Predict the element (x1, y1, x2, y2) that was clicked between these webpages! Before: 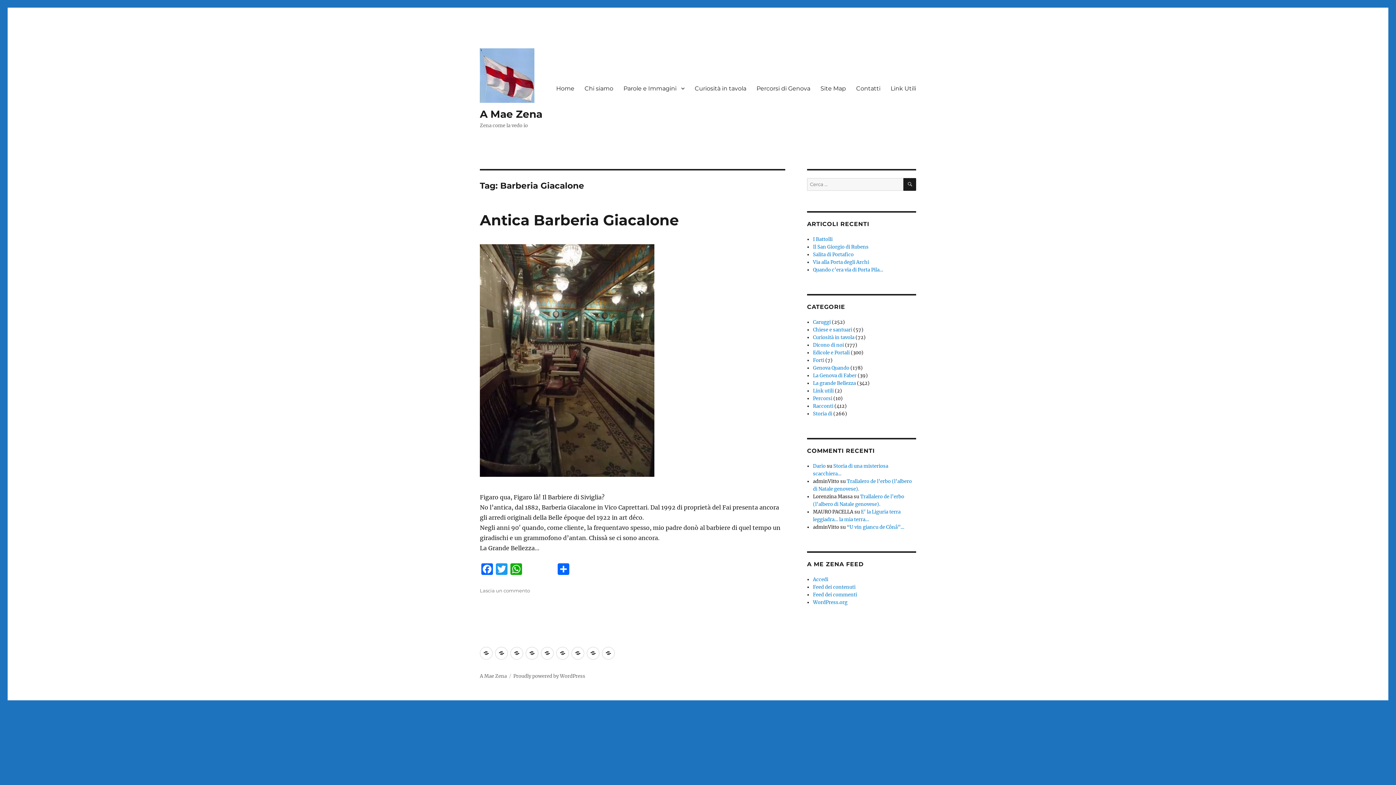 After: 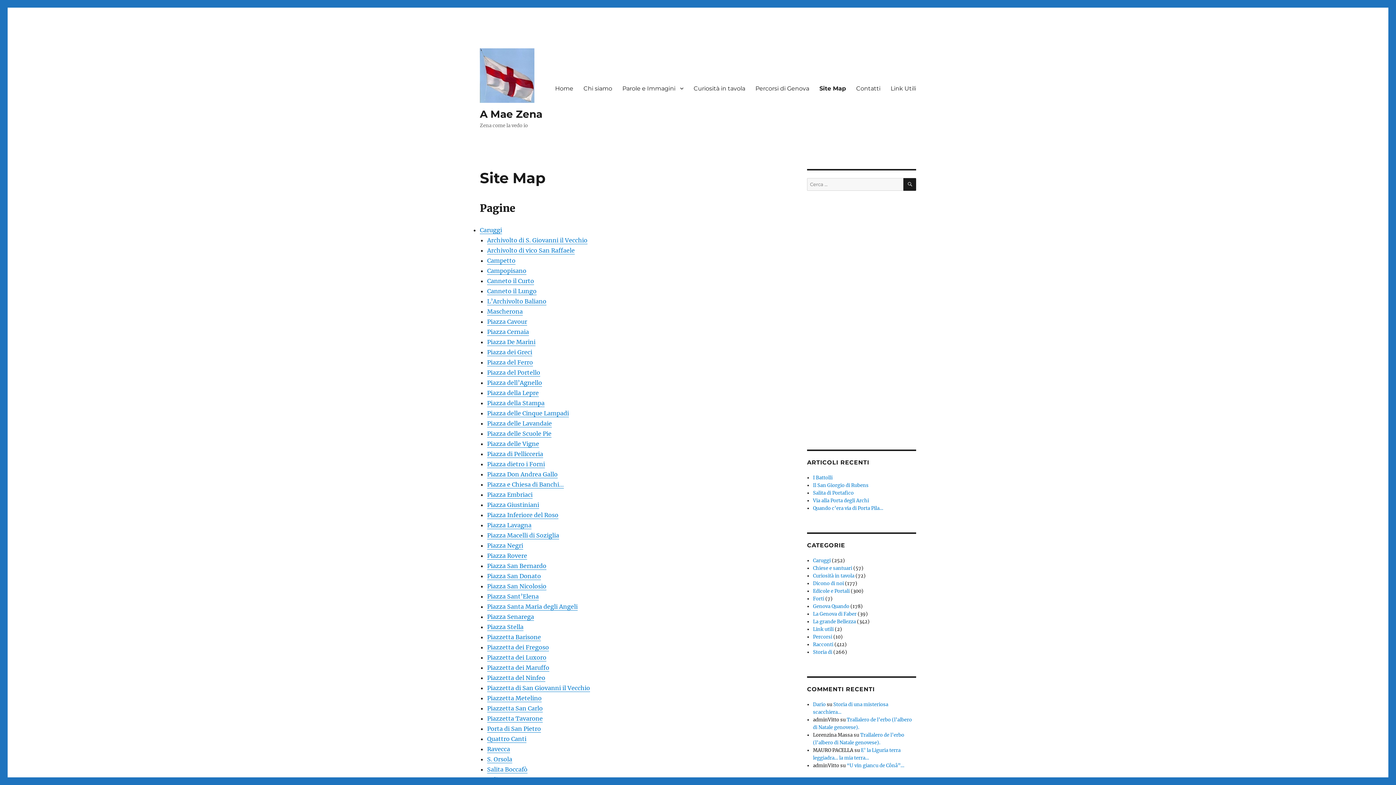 Action: label: Site Map bbox: (815, 80, 851, 96)